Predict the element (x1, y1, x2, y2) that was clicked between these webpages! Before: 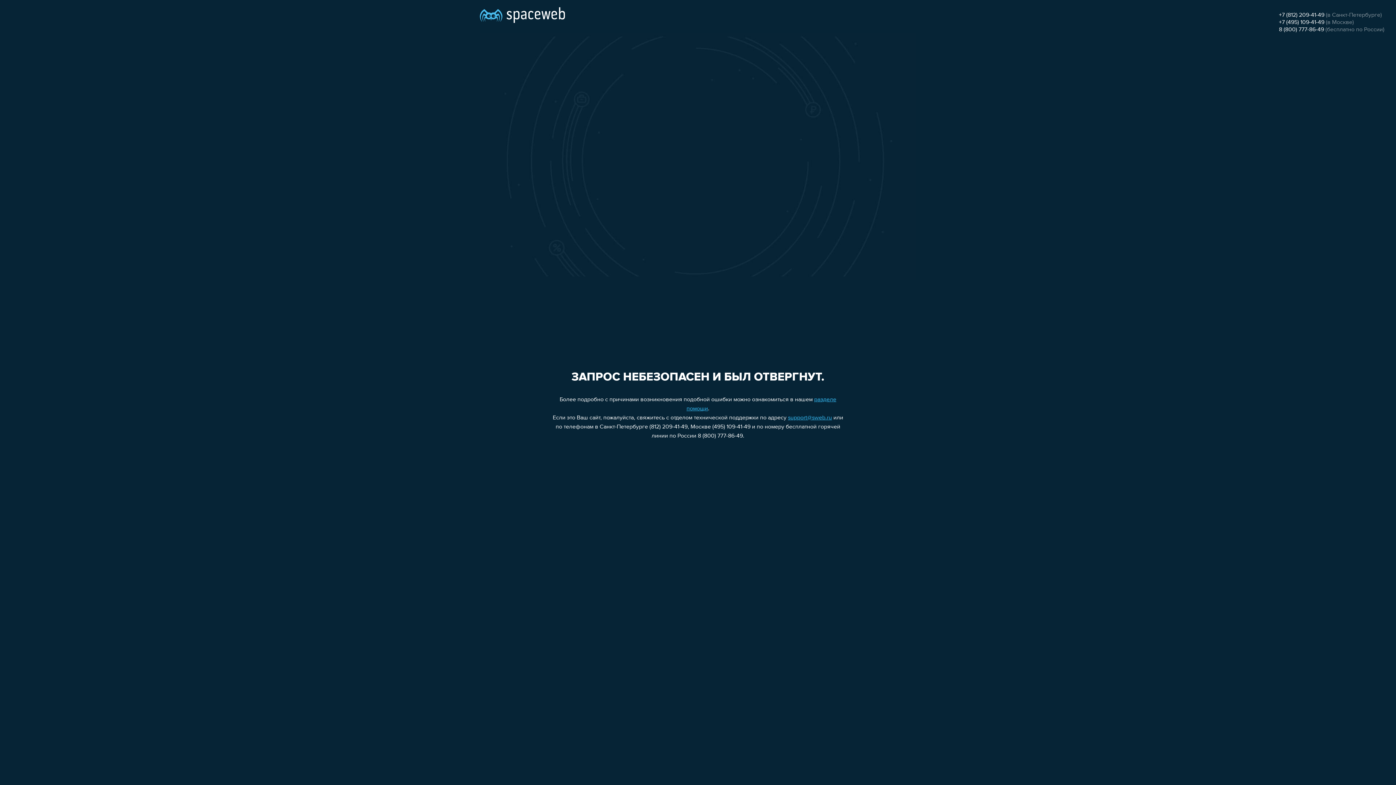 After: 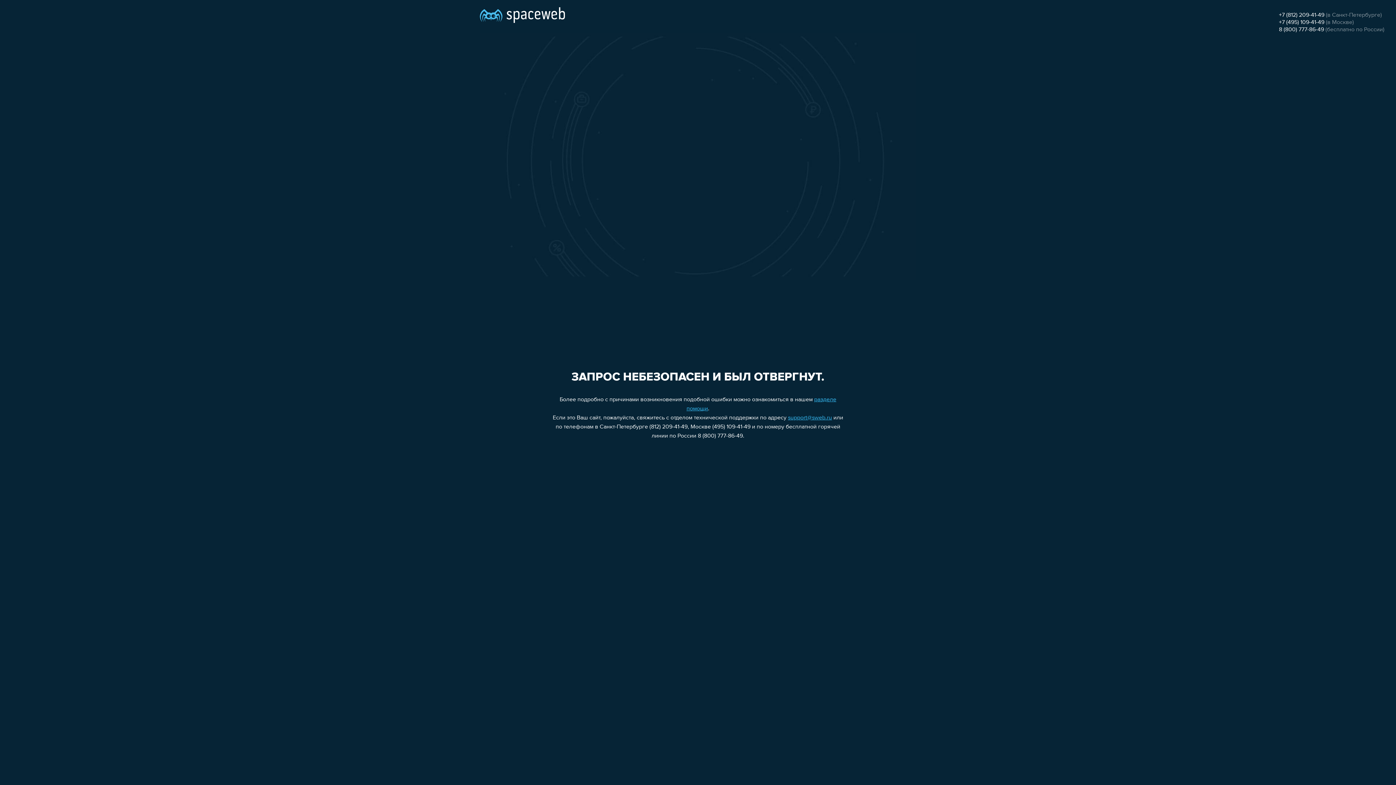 Action: bbox: (1279, 26, 1324, 32) label: 8 (800) 777-86-49